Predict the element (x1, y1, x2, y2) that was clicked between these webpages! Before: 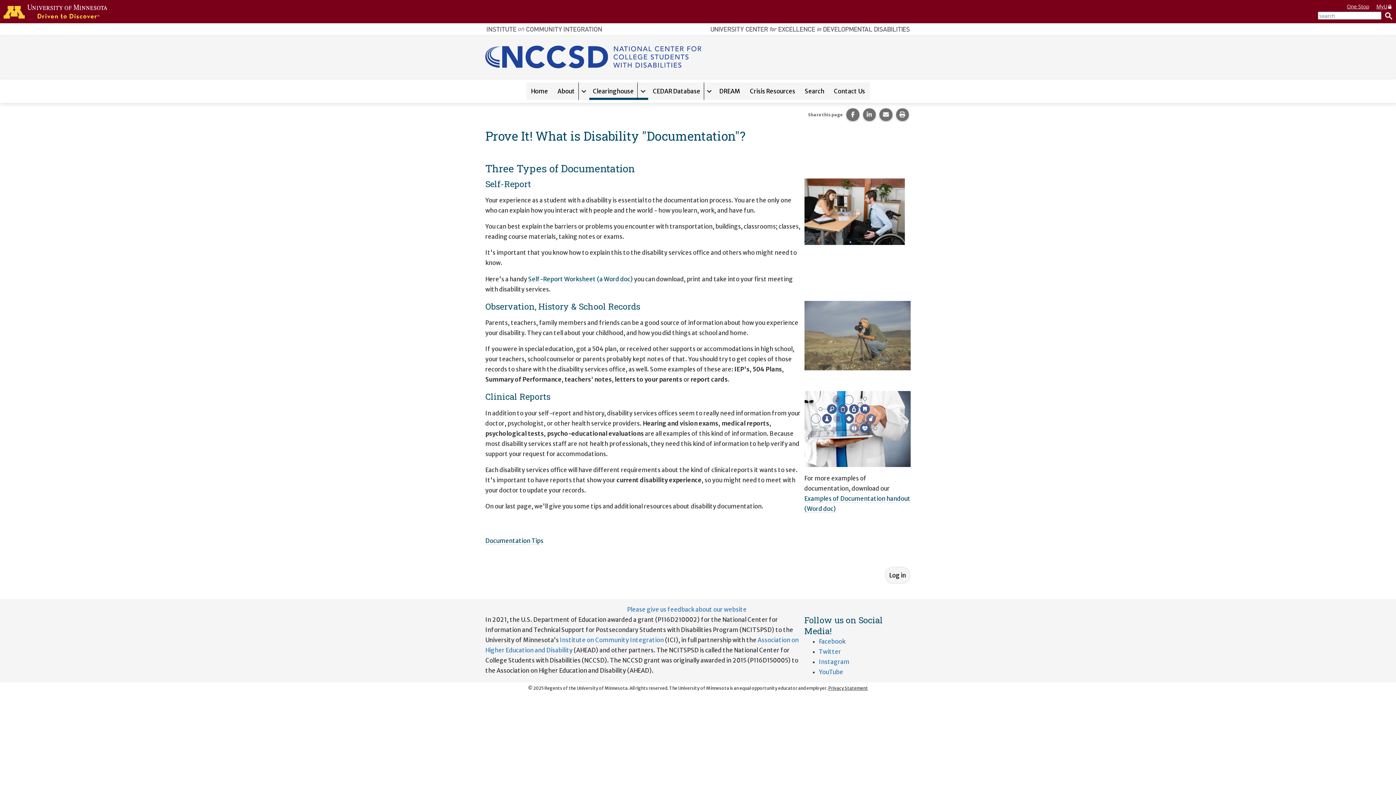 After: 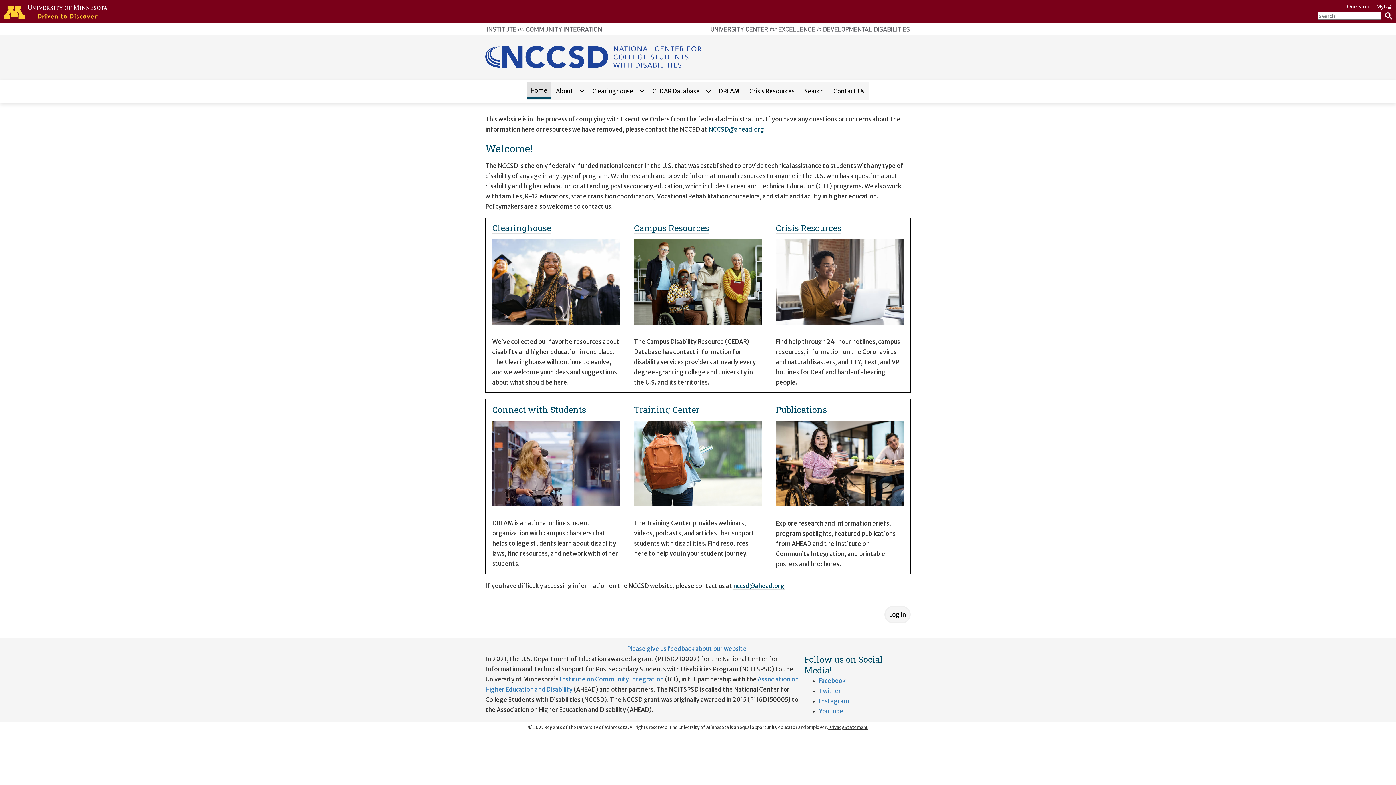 Action: bbox: (526, 82, 552, 99) label: Home